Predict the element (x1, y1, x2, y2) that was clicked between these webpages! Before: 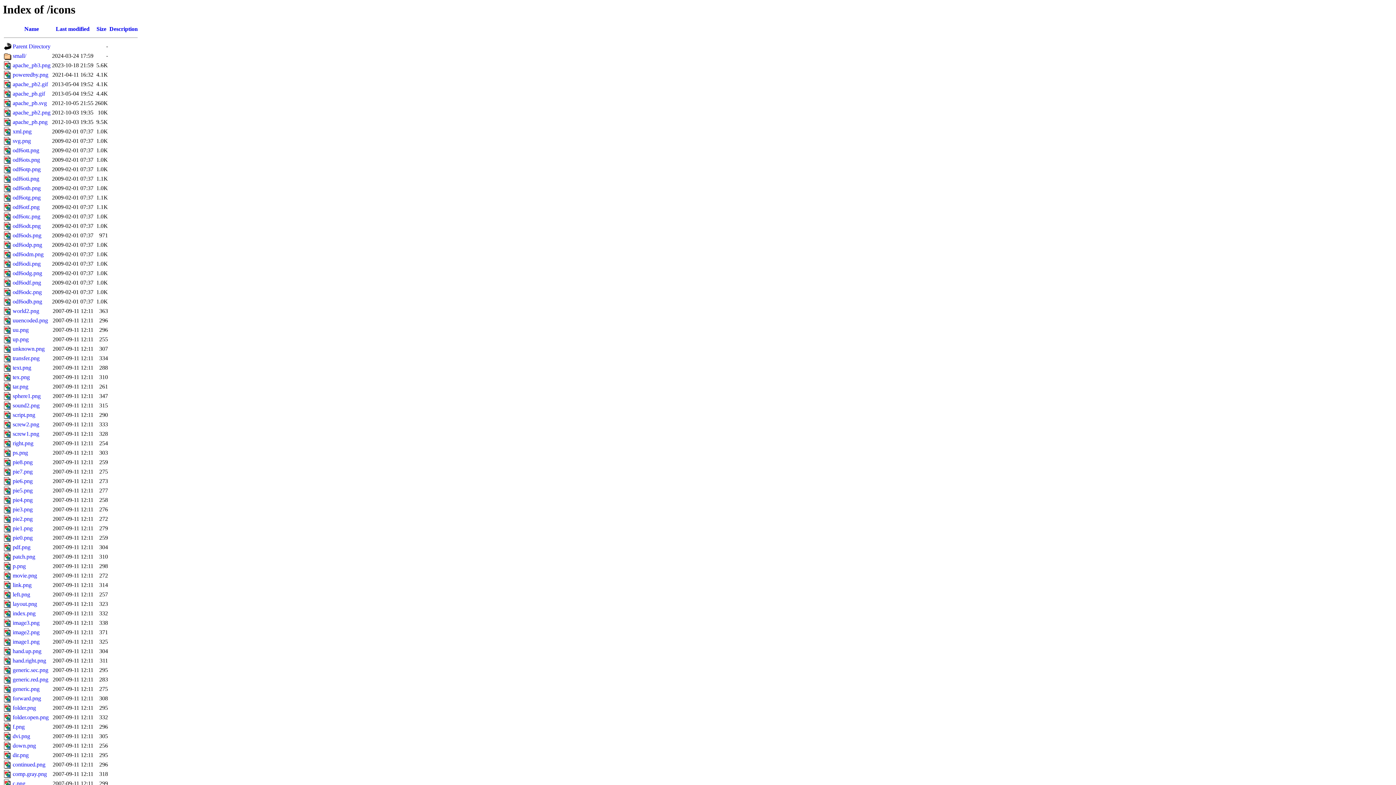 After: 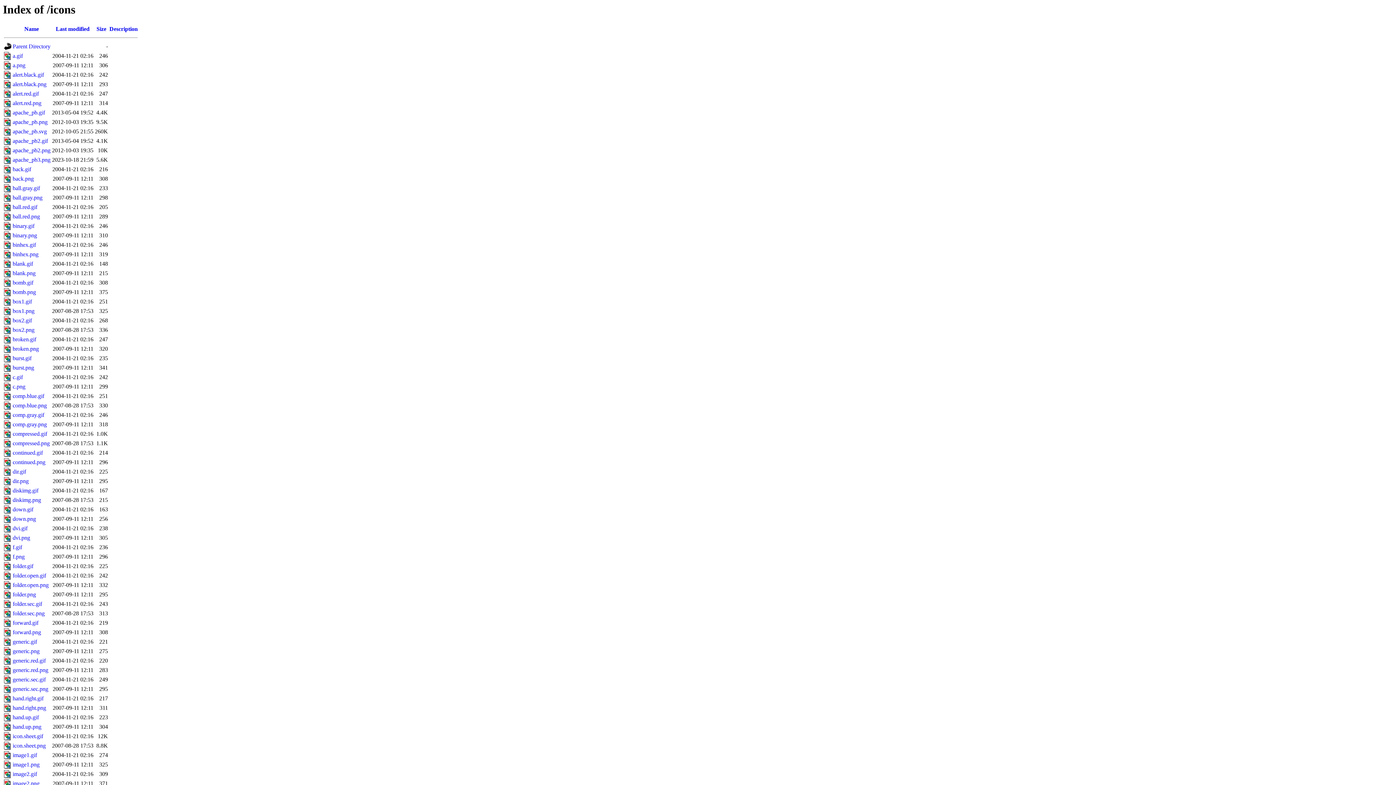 Action: label: Description bbox: (109, 25, 137, 32)